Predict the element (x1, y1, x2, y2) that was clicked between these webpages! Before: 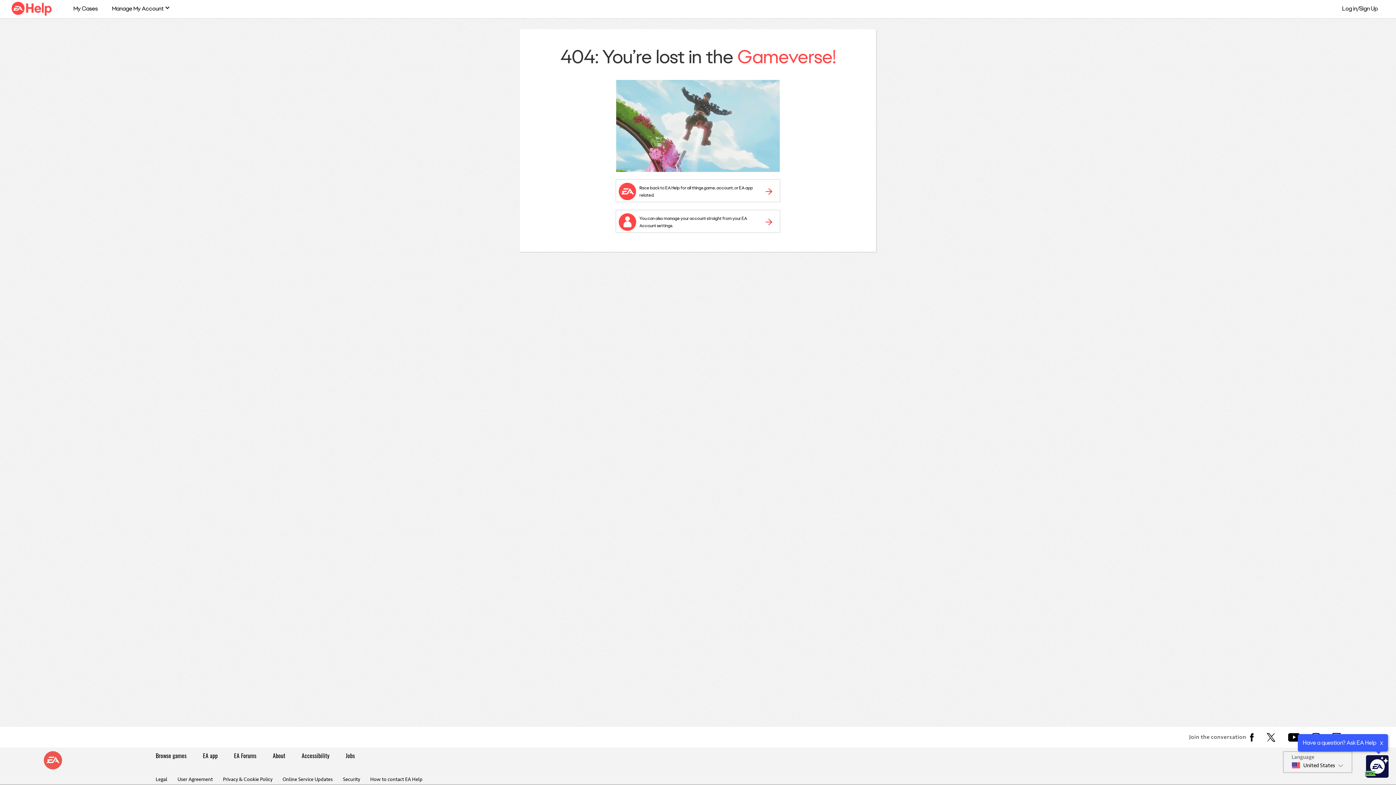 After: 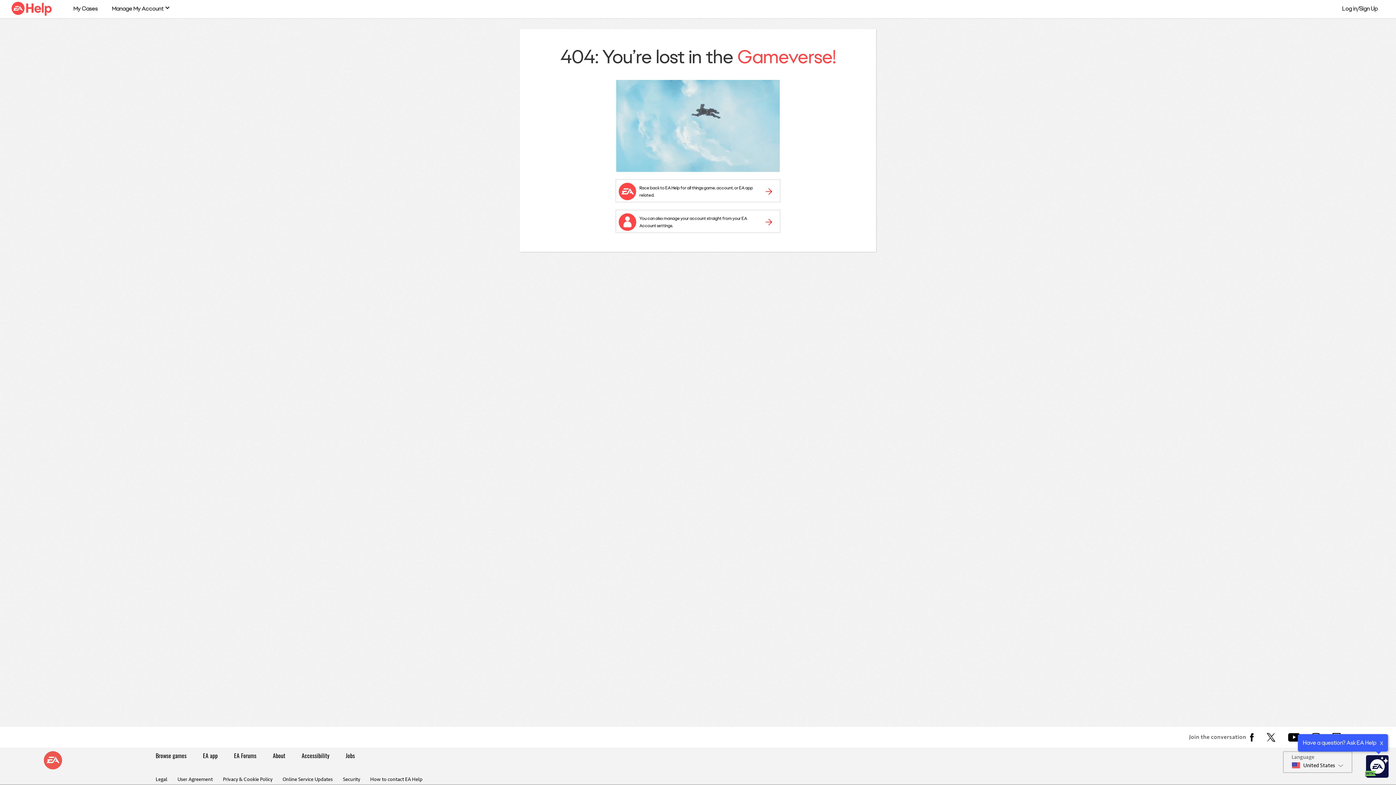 Action: bbox: (282, 776, 332, 783) label: Online Service Updates